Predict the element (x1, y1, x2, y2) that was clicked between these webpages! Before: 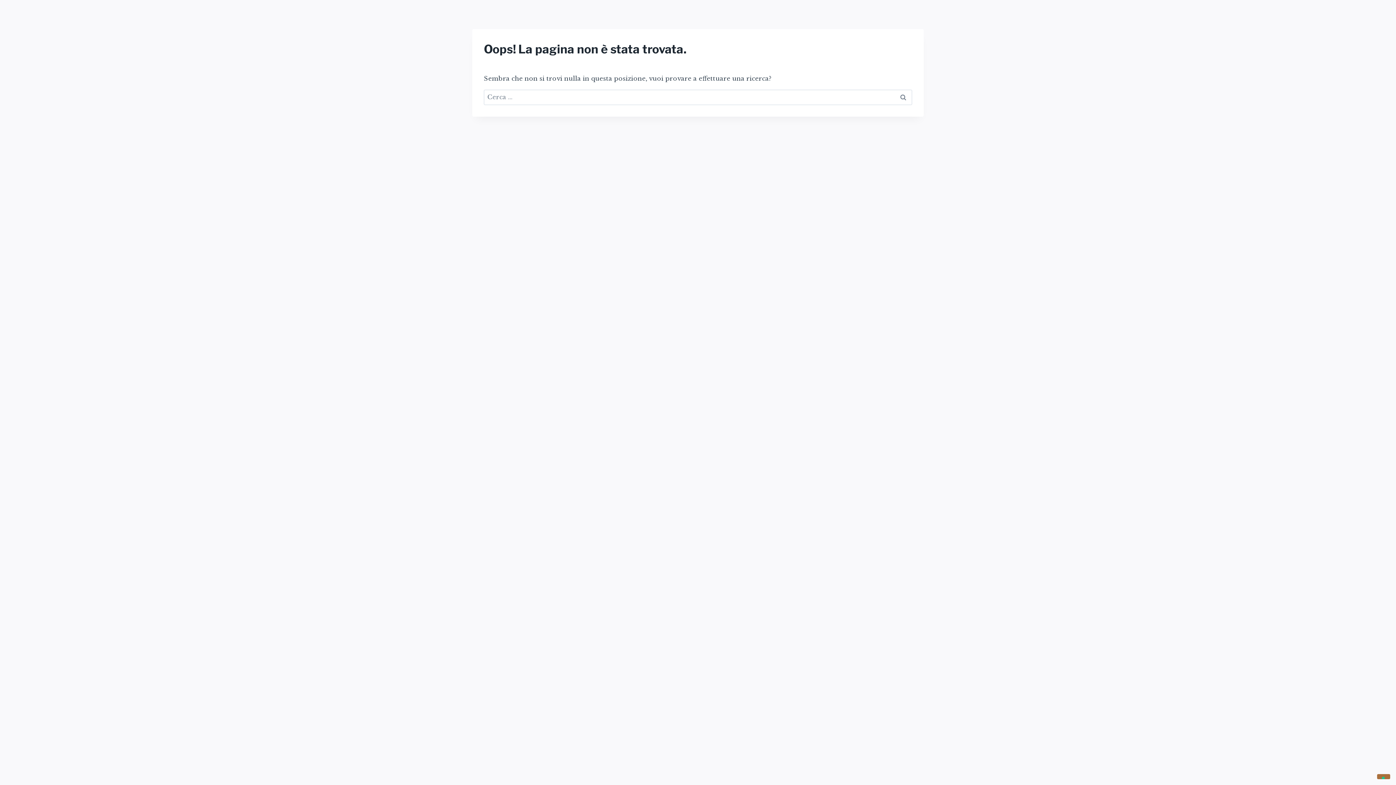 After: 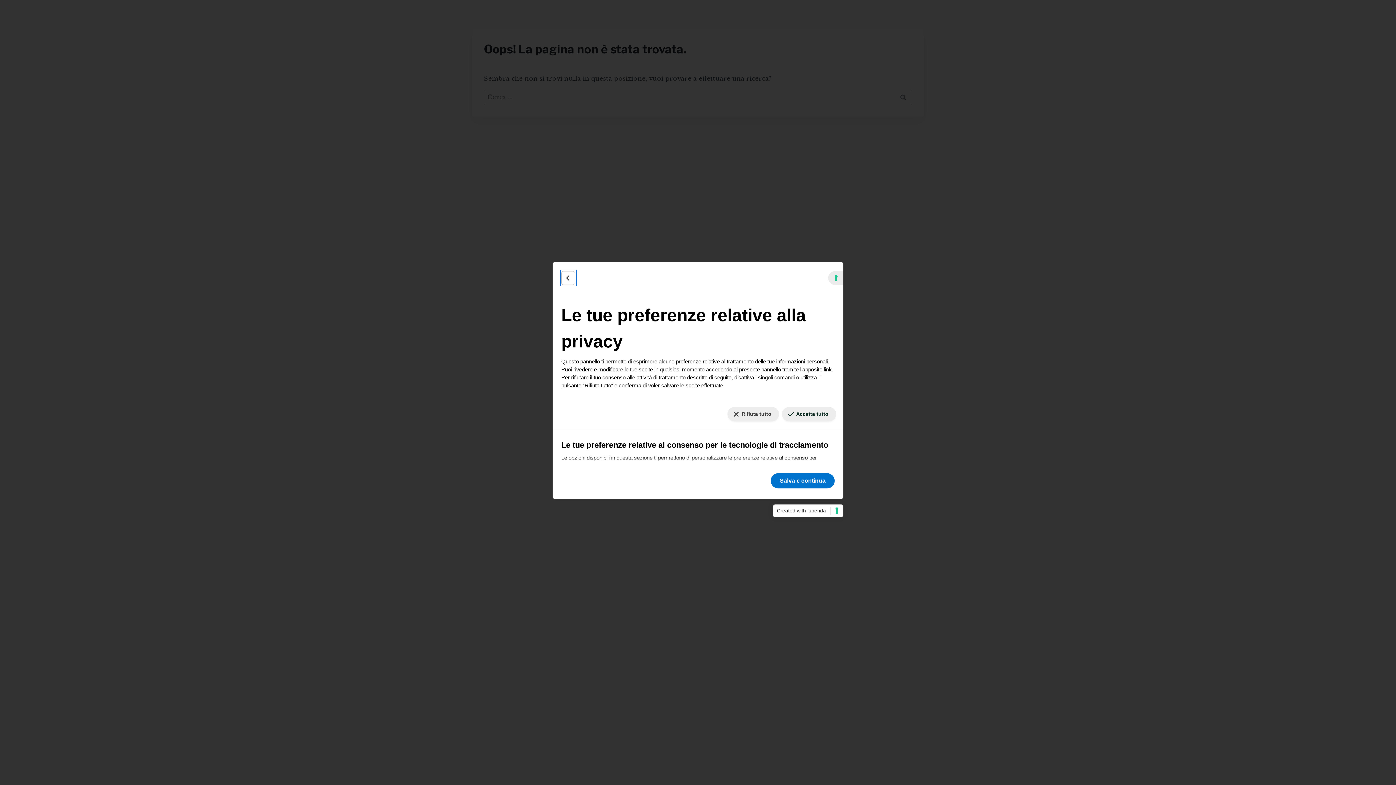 Action: bbox: (1377, 774, 1390, 779) label: Le tue preferenze relative al consenso per le tecnologie di tracciamento